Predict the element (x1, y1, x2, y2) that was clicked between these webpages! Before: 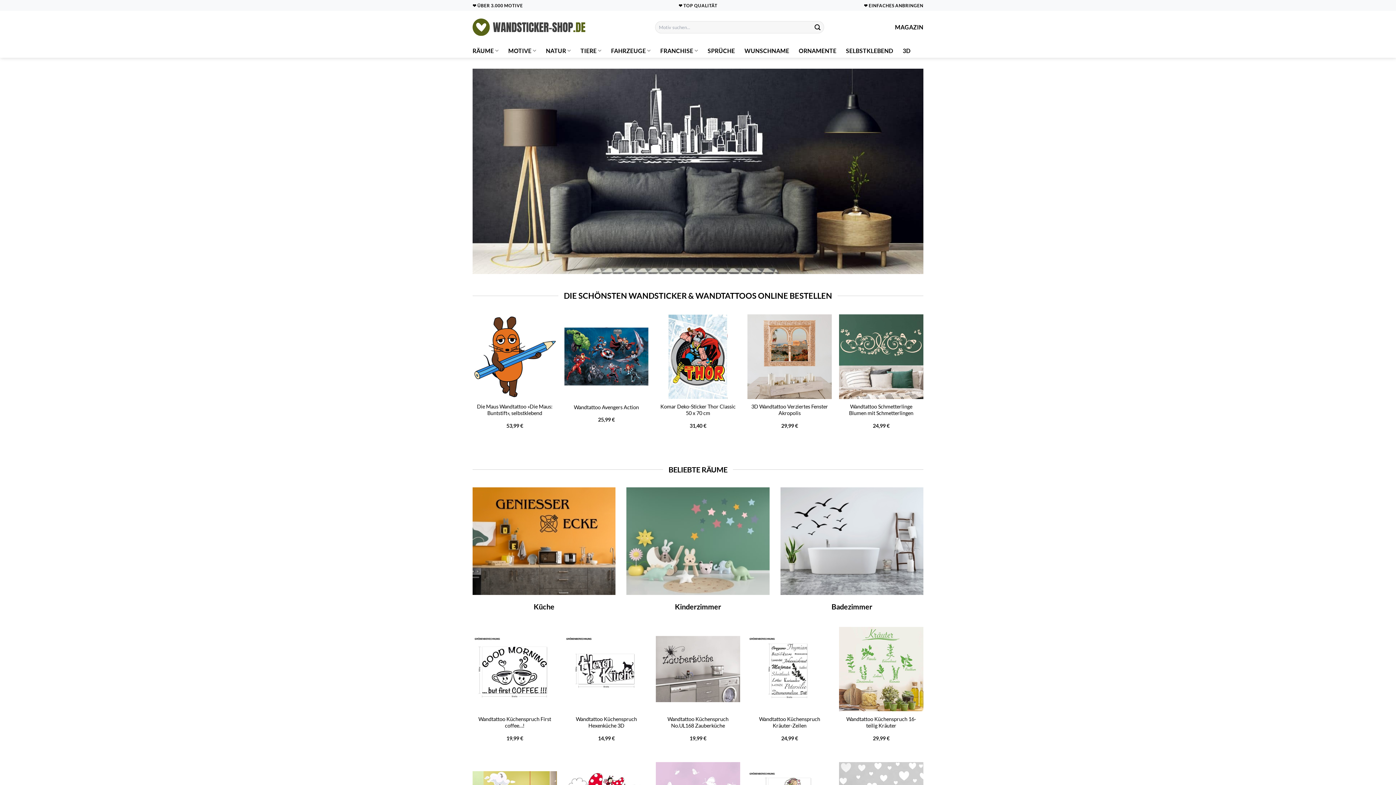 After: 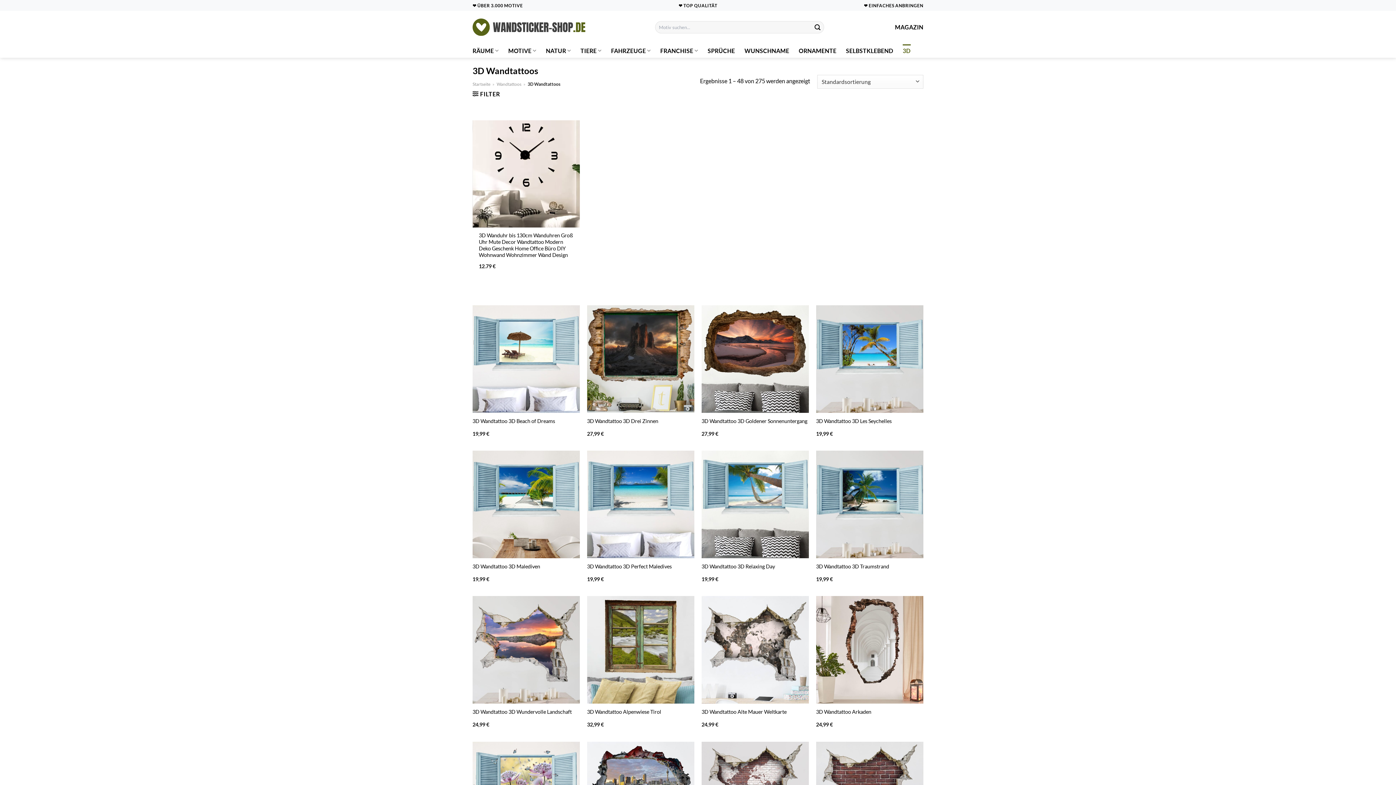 Action: label: 3D bbox: (902, 44, 910, 57)